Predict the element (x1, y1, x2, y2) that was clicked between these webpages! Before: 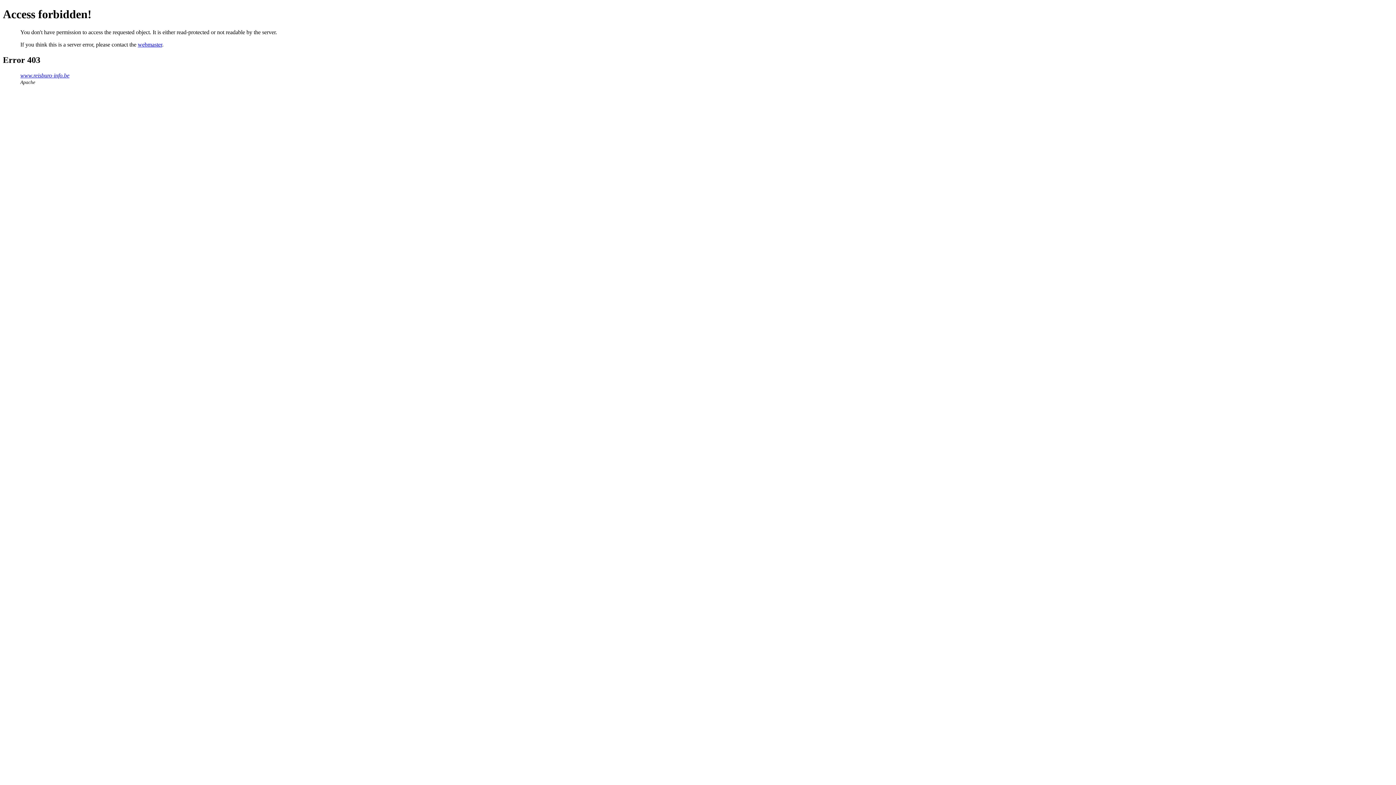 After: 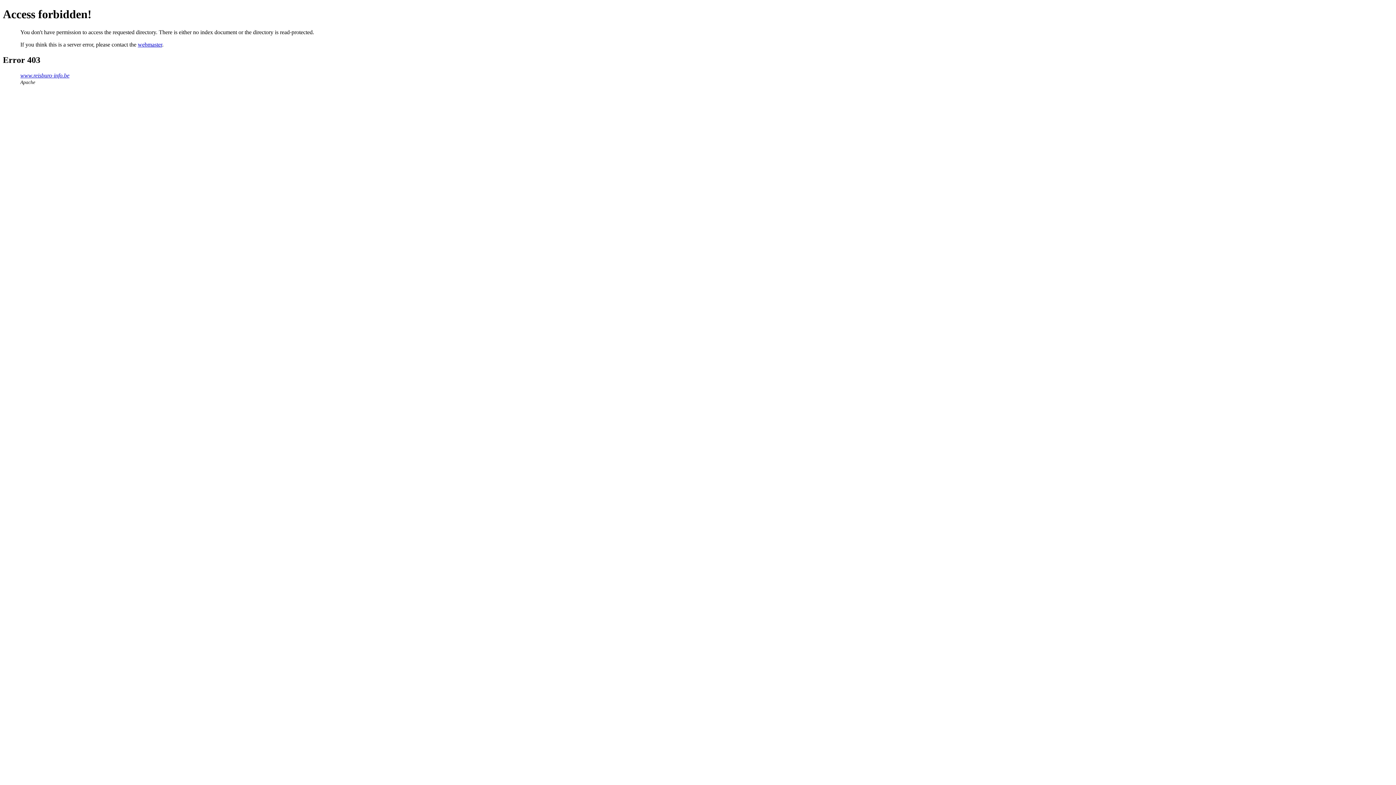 Action: label: www.reisburo-info.be bbox: (20, 72, 69, 78)